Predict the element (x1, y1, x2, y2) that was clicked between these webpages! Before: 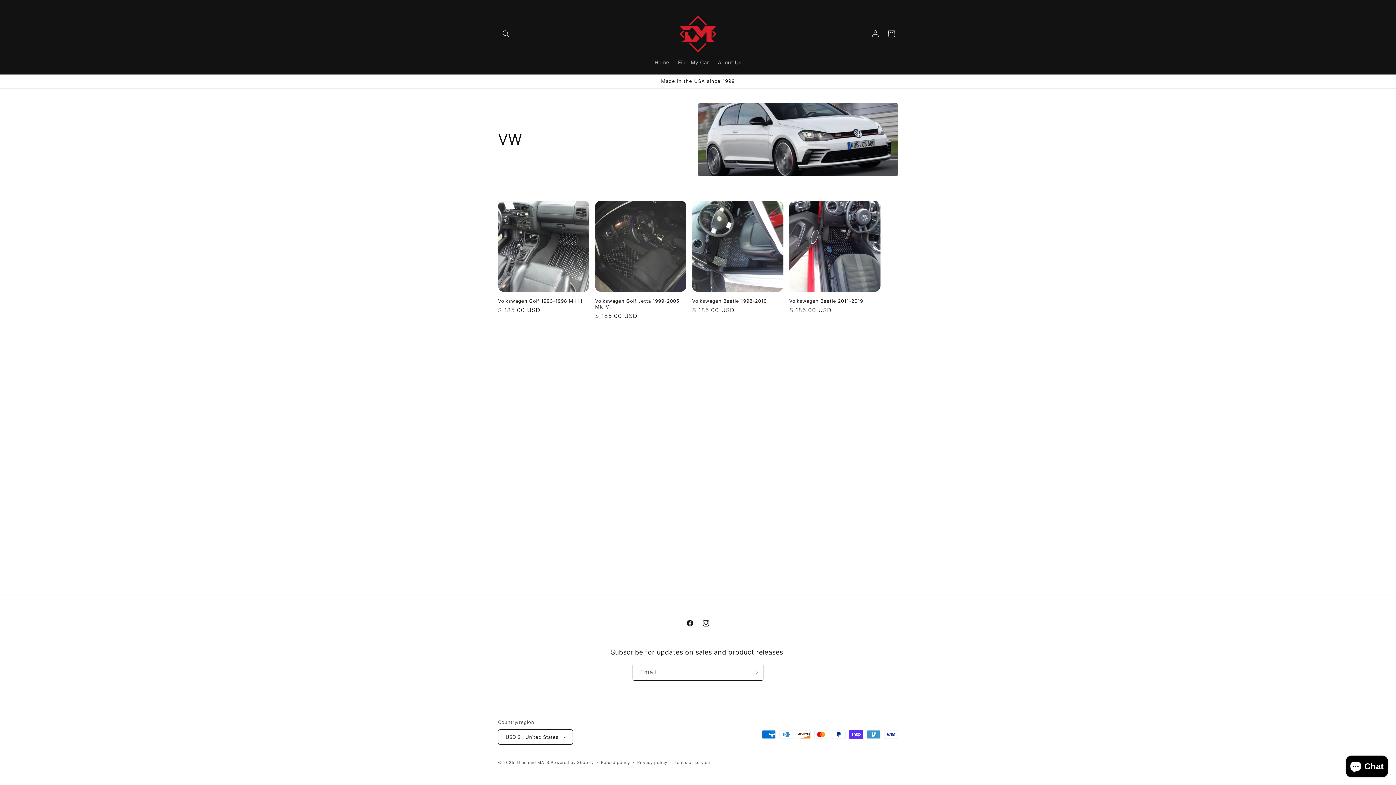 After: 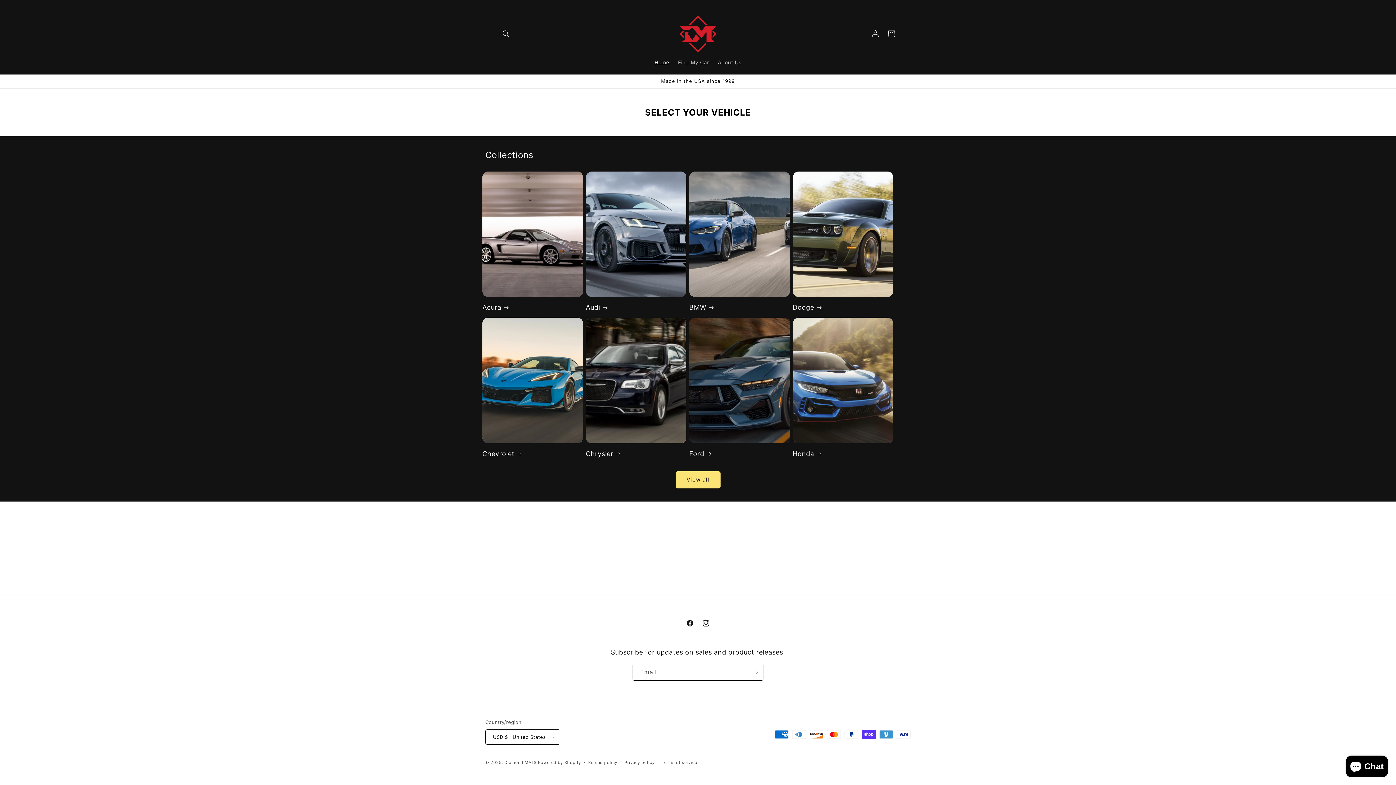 Action: bbox: (517, 760, 549, 765) label: Diamond MATS